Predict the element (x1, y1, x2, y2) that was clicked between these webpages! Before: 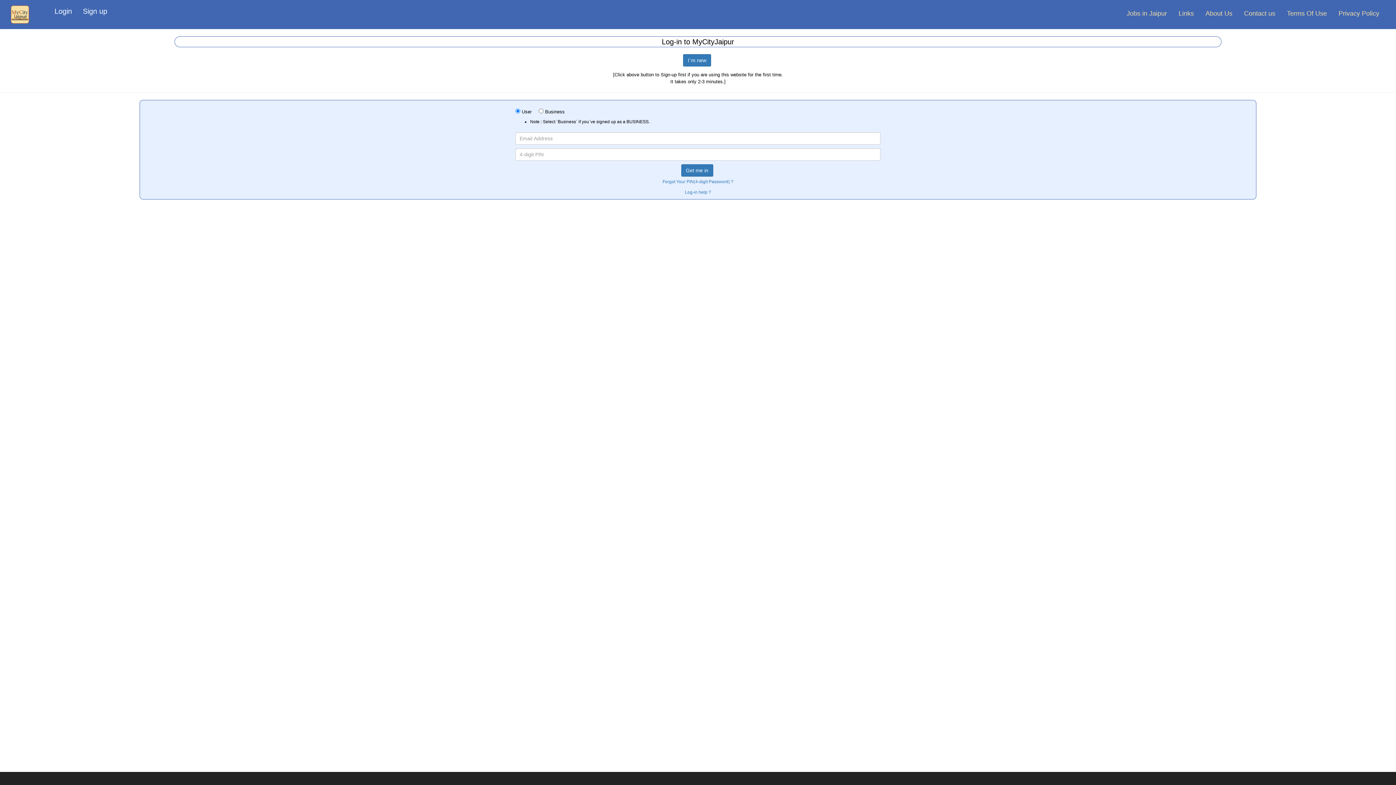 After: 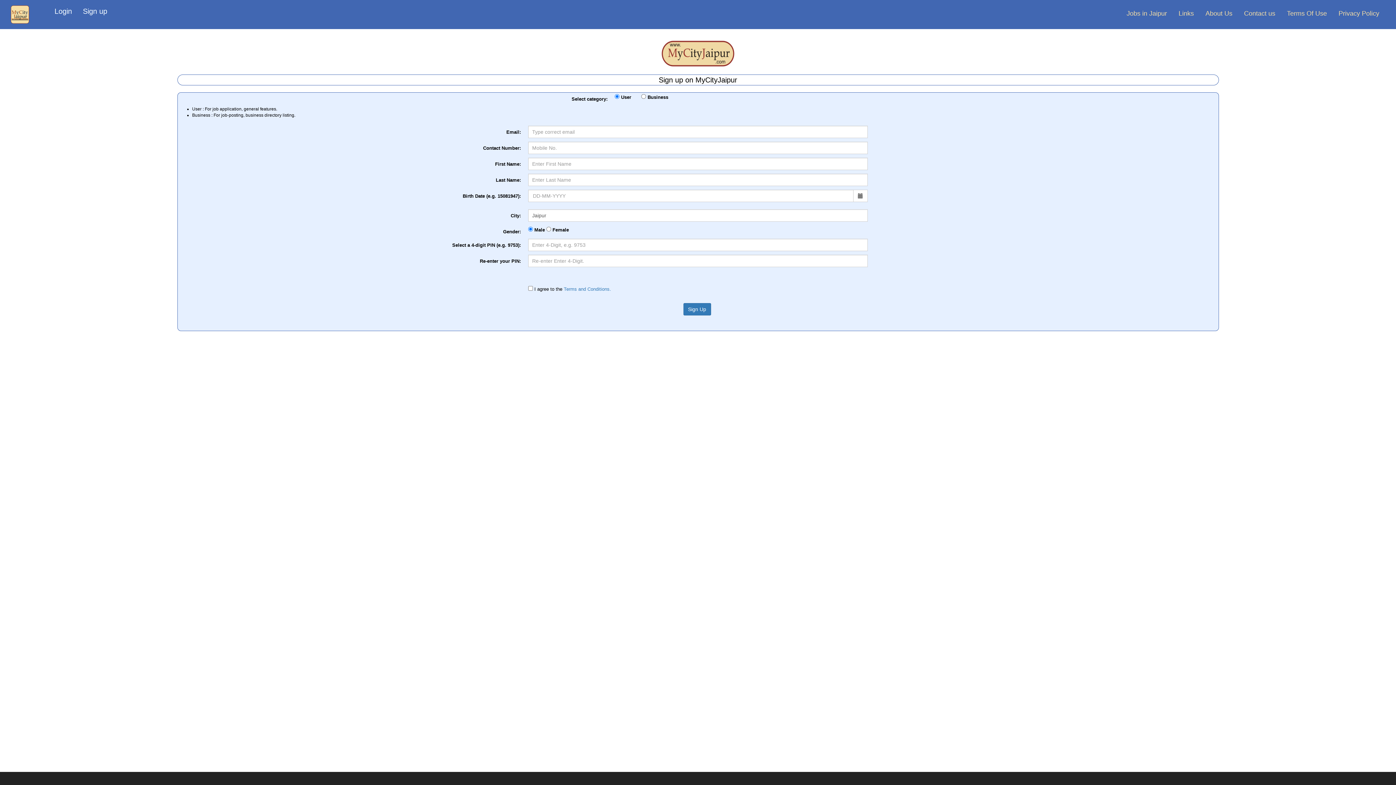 Action: bbox: (683, 56, 713, 61) label: I`m new